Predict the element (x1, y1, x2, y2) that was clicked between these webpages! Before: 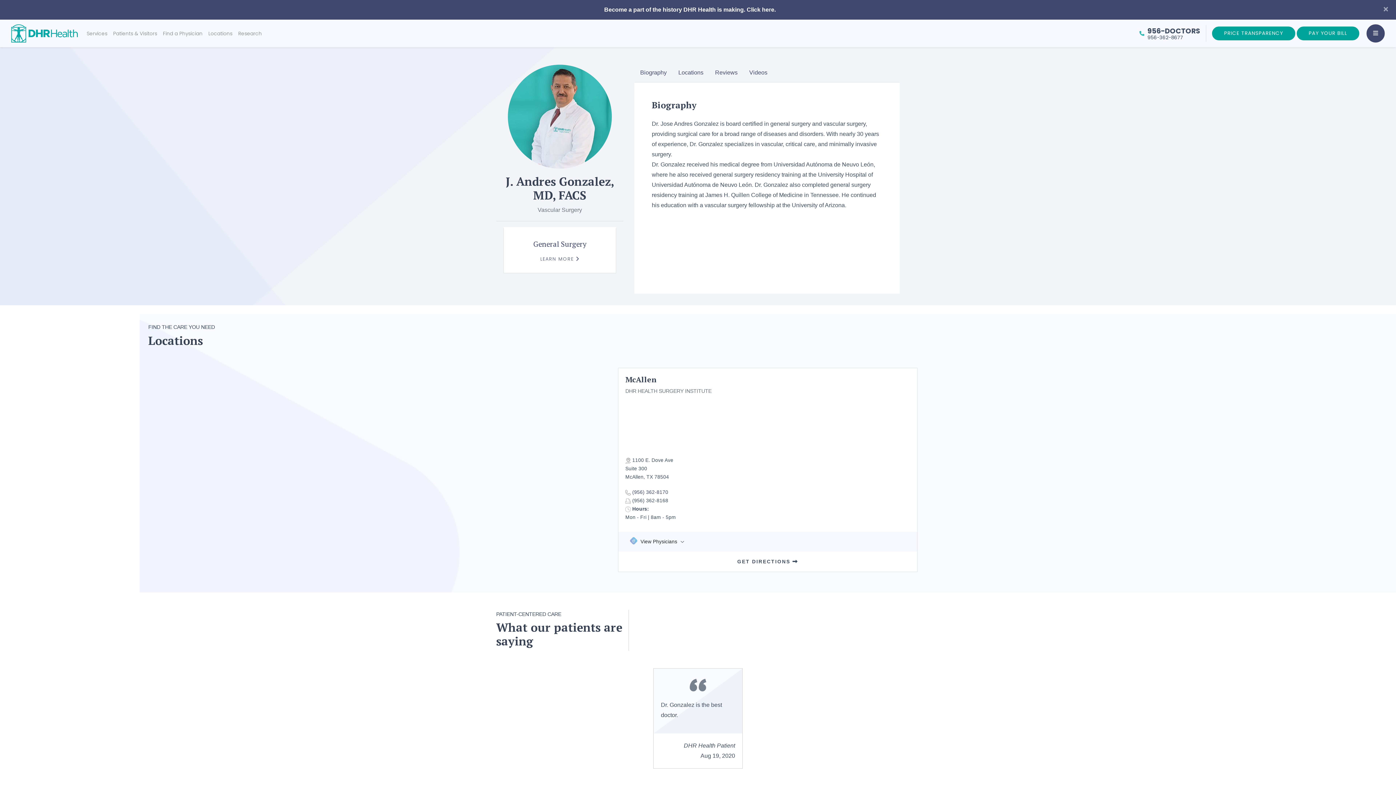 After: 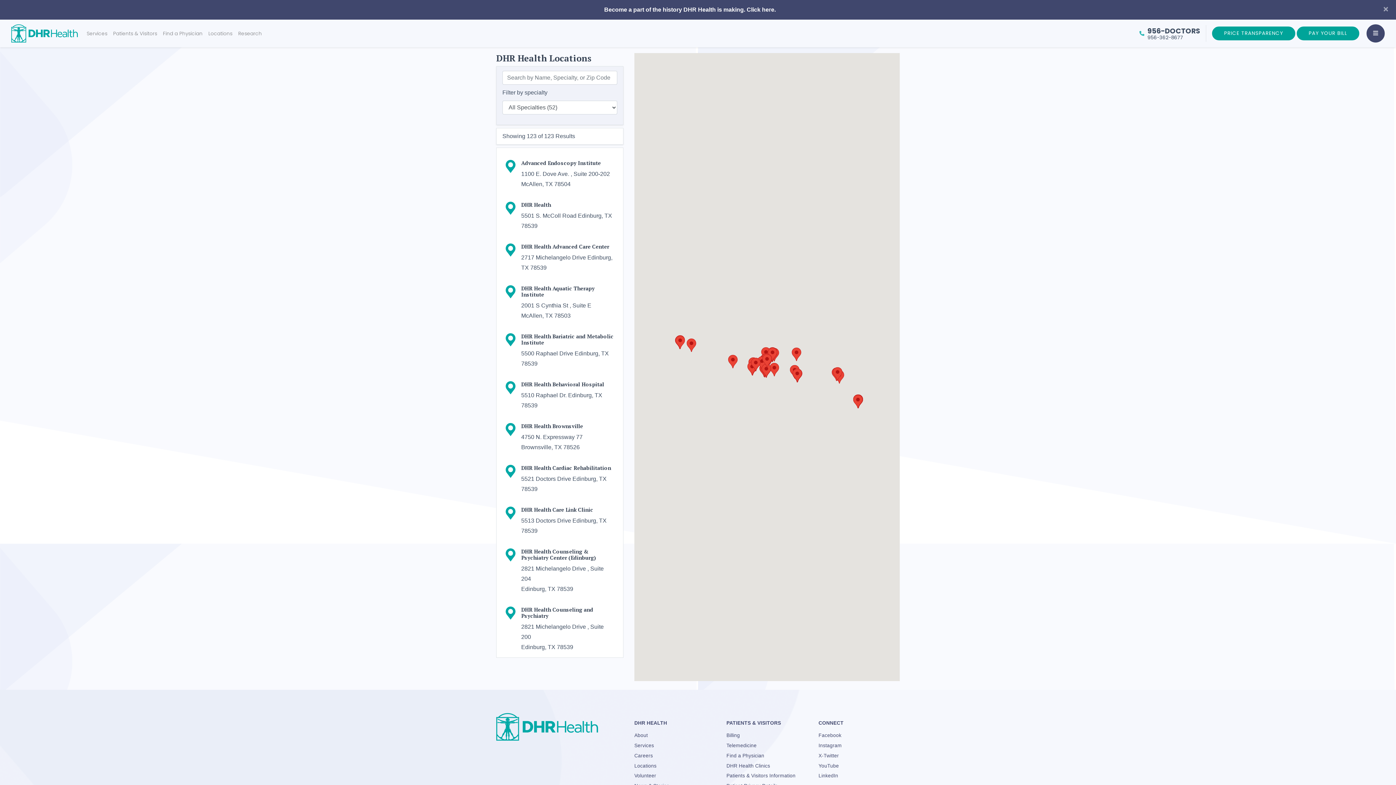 Action: bbox: (205, 29, 235, 37) label: Locations